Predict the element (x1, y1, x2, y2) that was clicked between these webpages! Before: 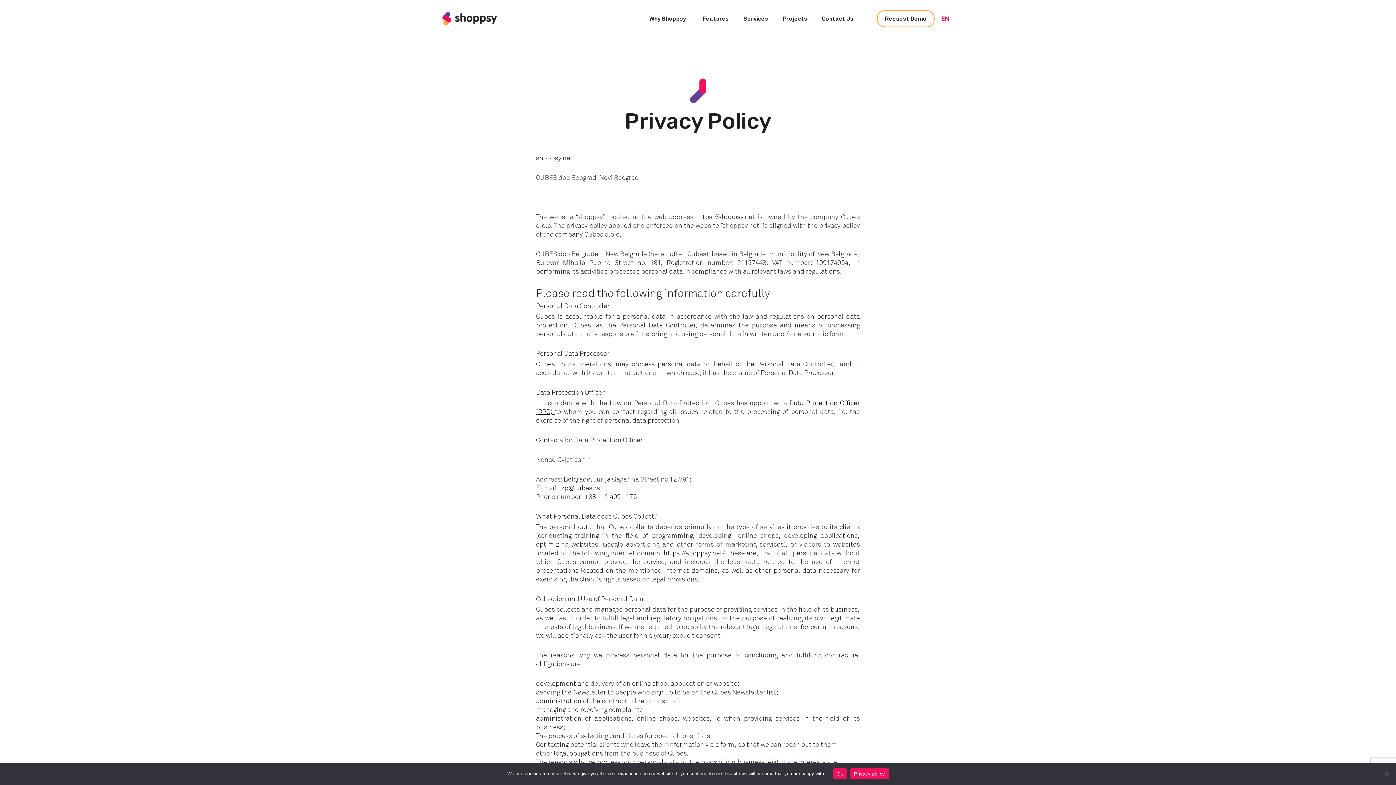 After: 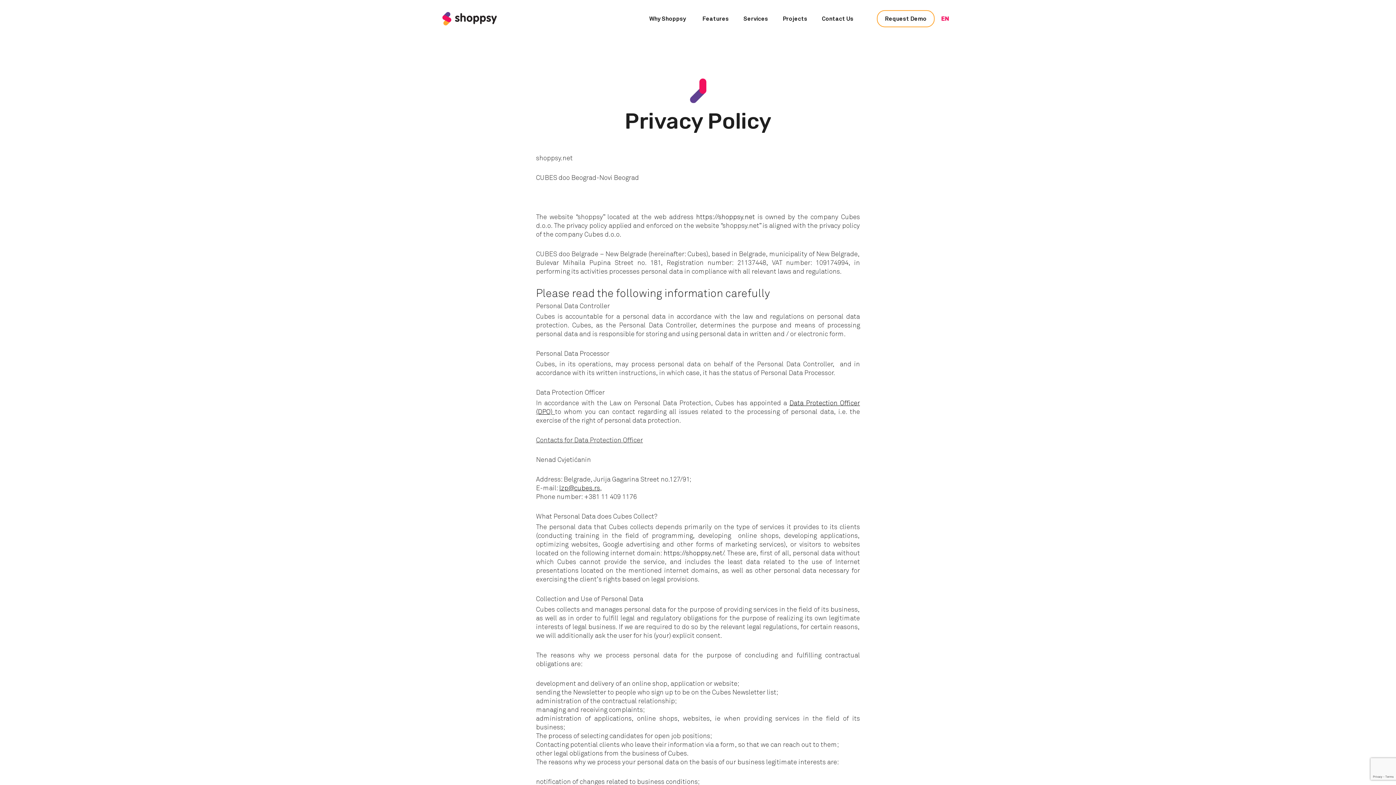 Action: label: Ok bbox: (833, 768, 846, 779)